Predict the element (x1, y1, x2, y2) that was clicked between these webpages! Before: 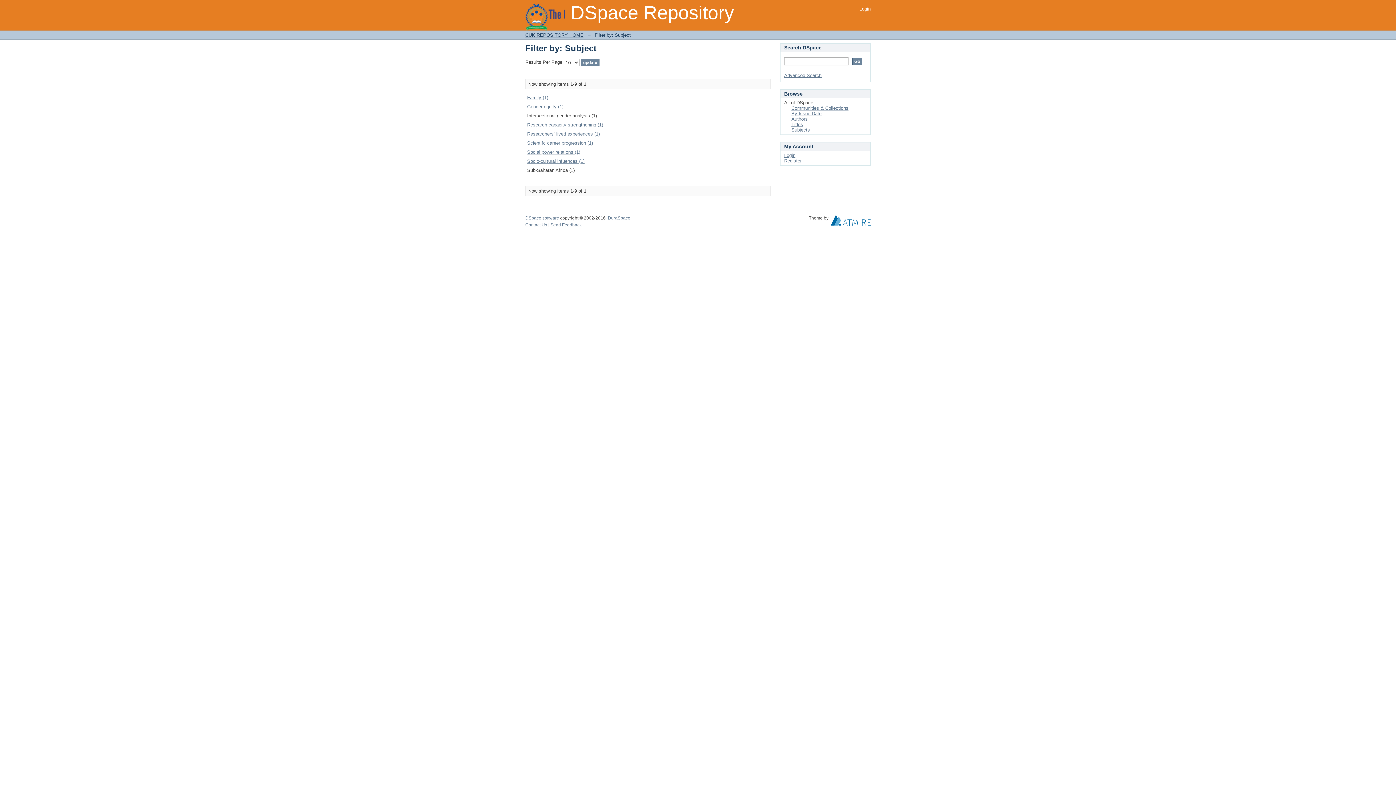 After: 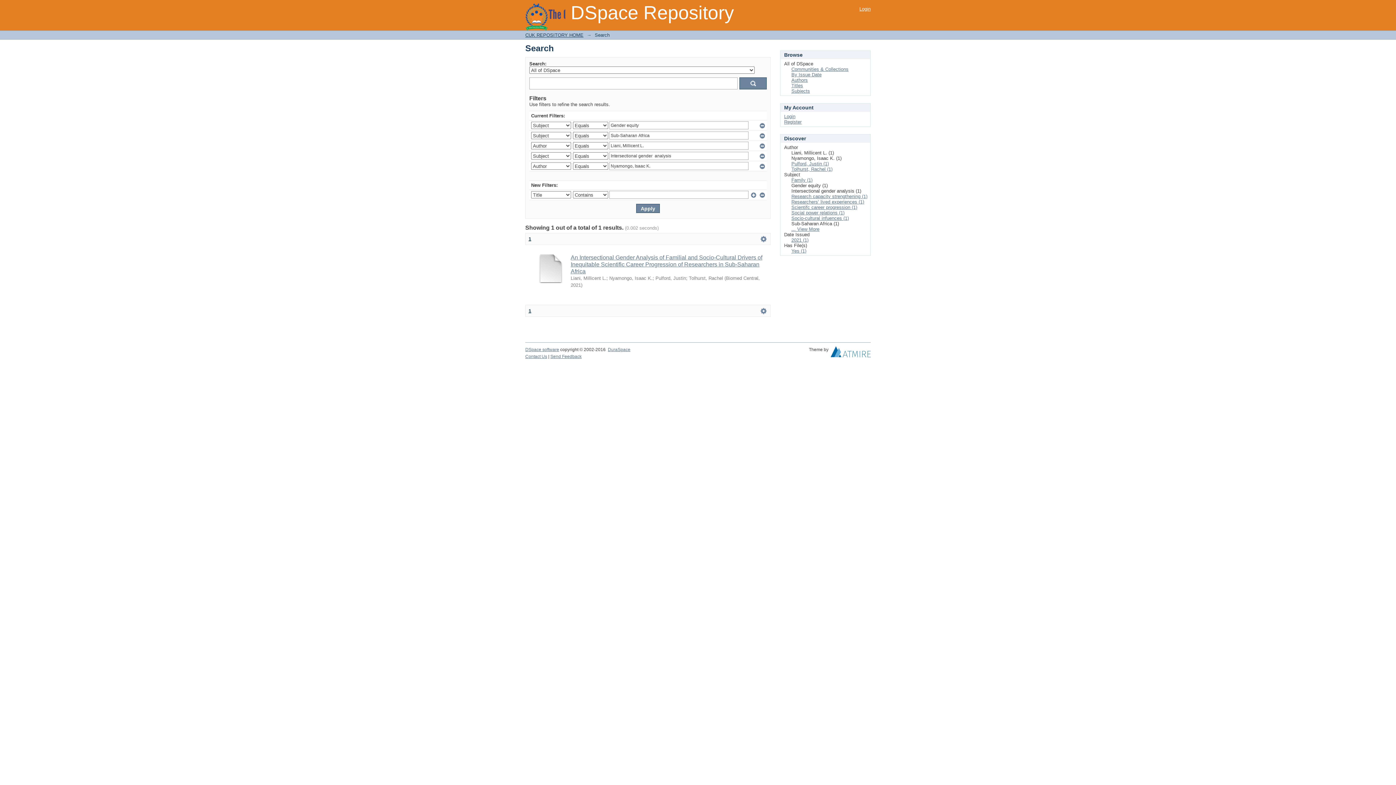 Action: label: Gender equity (1) bbox: (527, 104, 563, 109)